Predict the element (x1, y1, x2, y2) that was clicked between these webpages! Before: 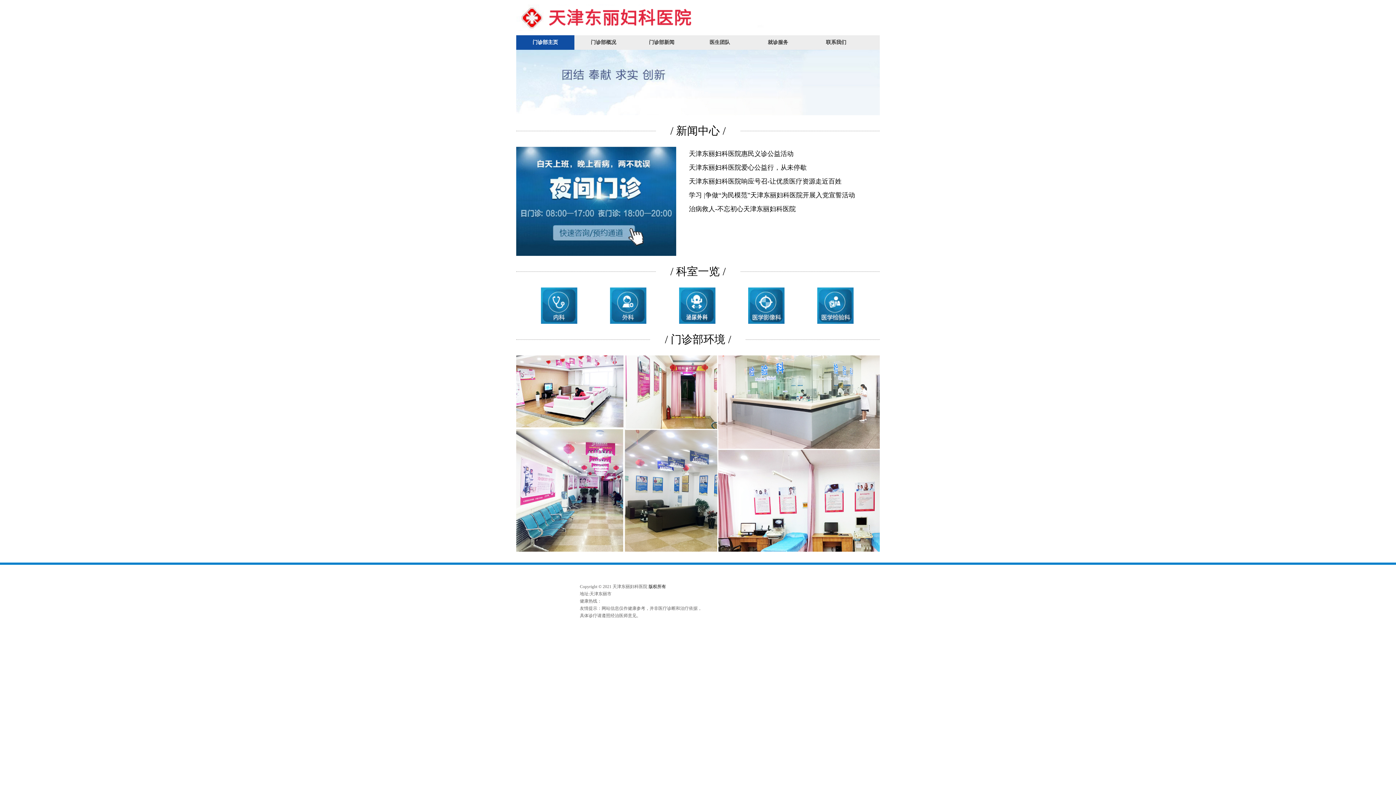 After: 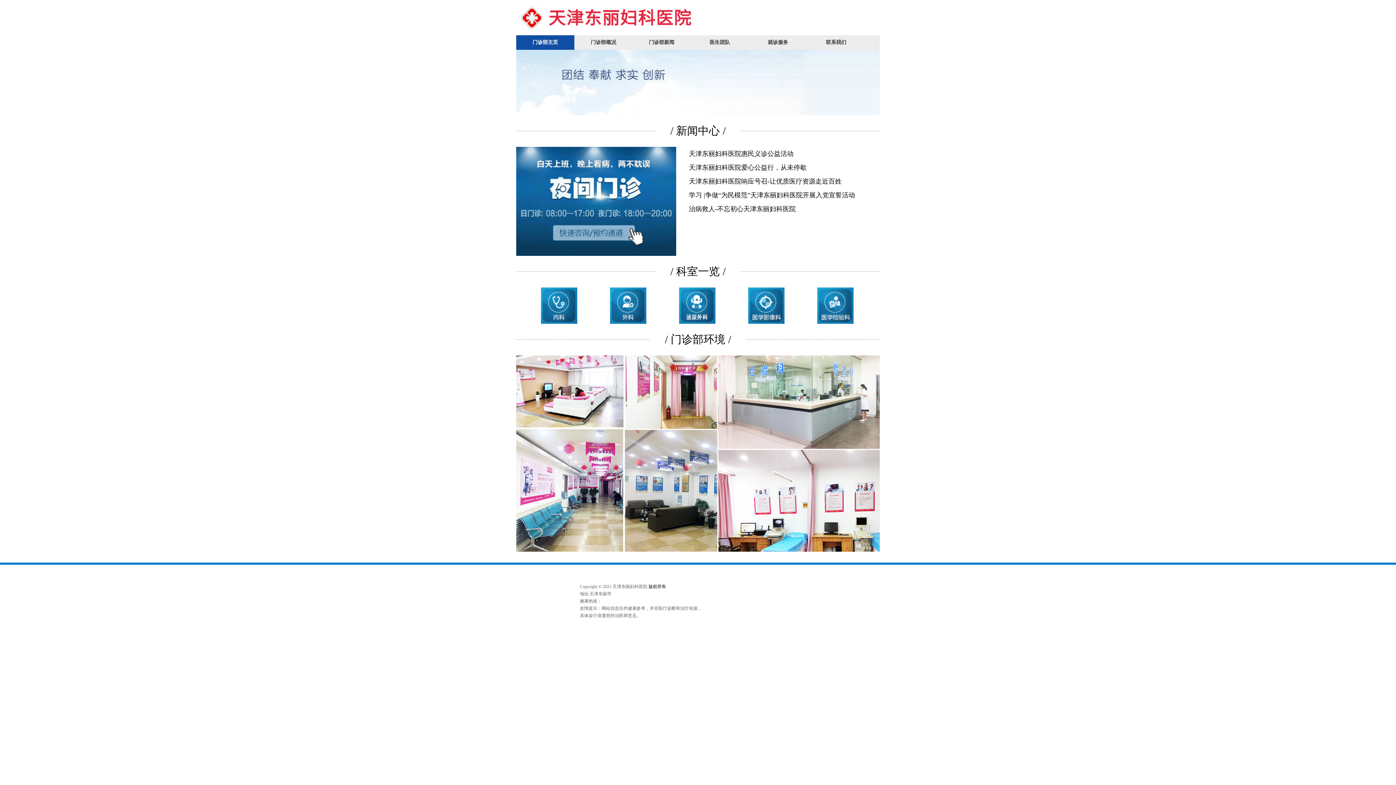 Action: label: 联系我们 bbox: (807, 35, 865, 49)